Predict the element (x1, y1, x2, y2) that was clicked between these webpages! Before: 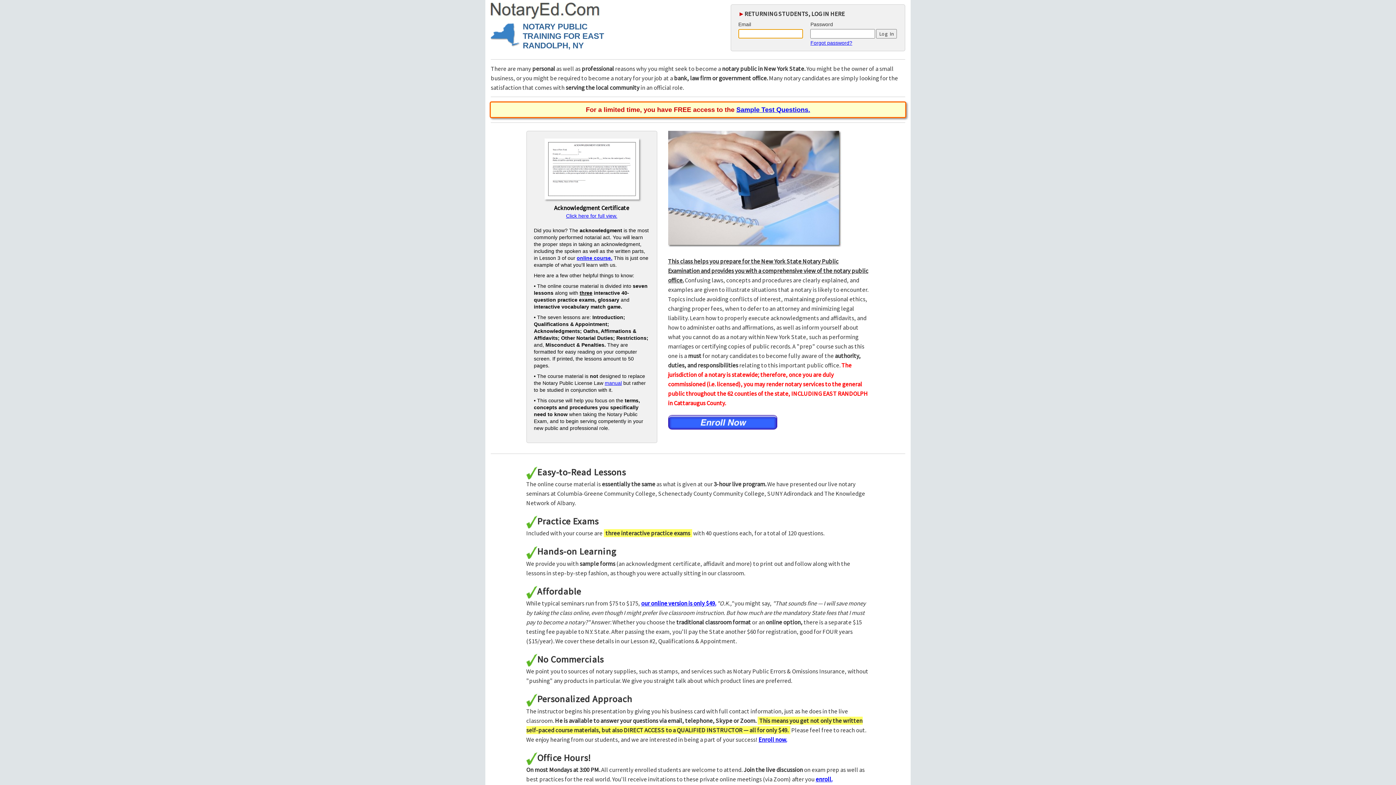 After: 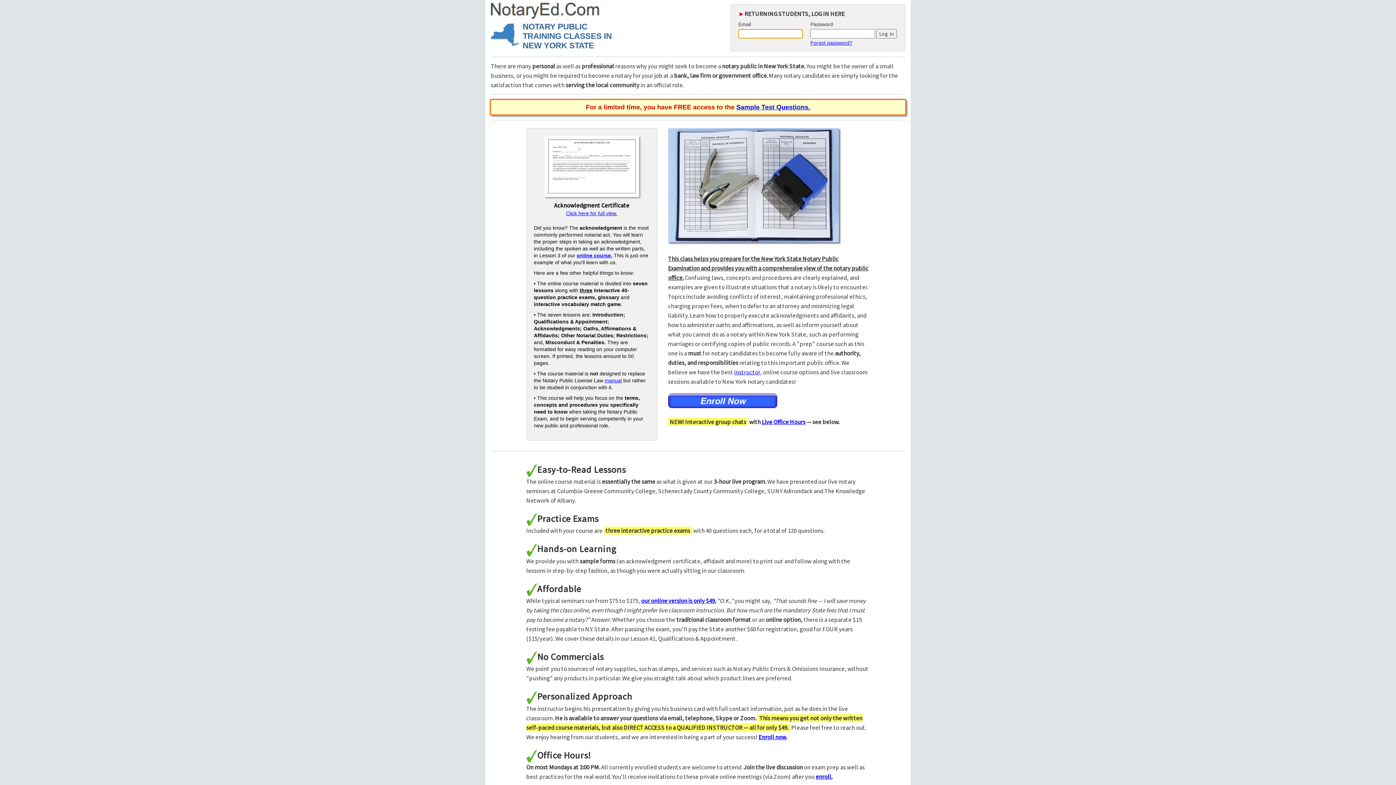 Action: label: NOTARY PUBLIC TRAINING FOR EAST RANDOLPH, NY bbox: (522, 22, 604, 50)